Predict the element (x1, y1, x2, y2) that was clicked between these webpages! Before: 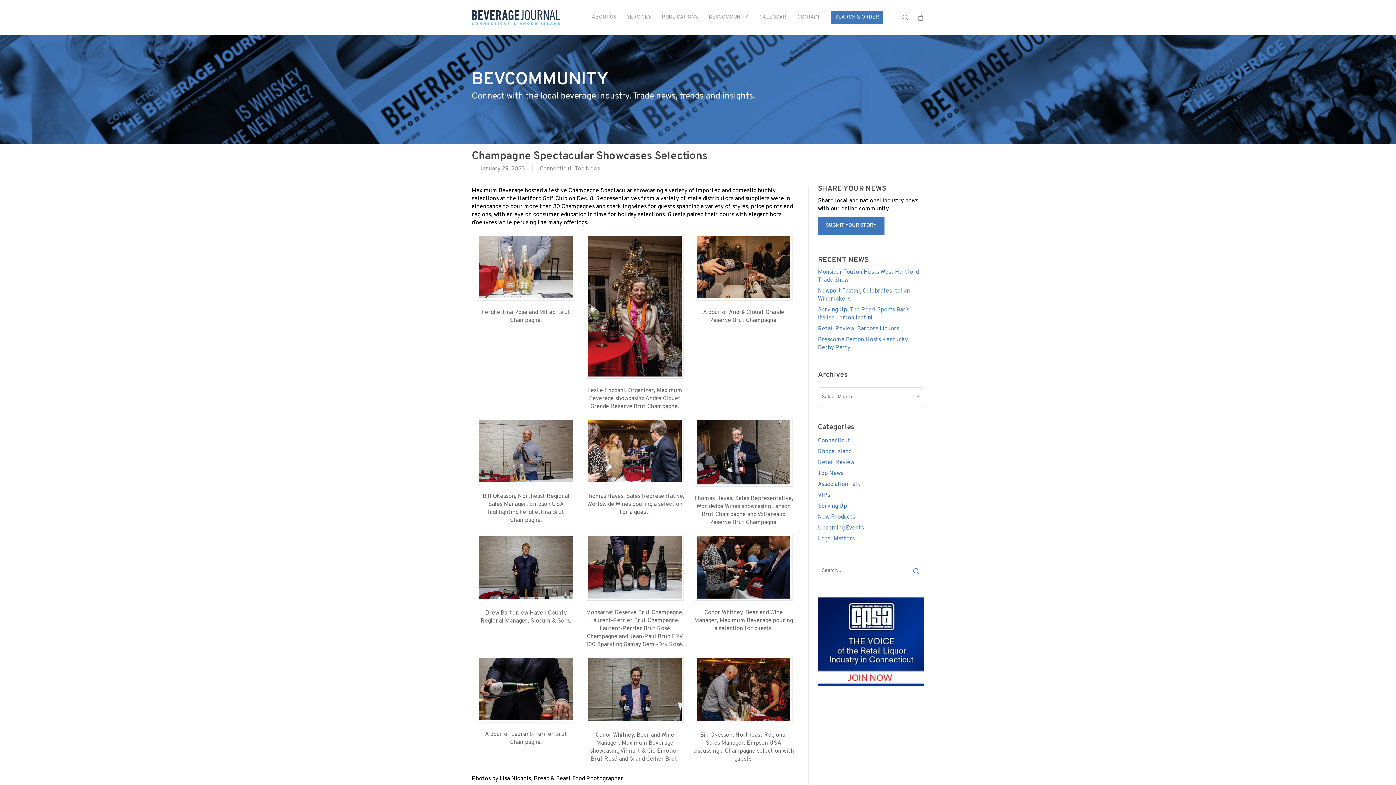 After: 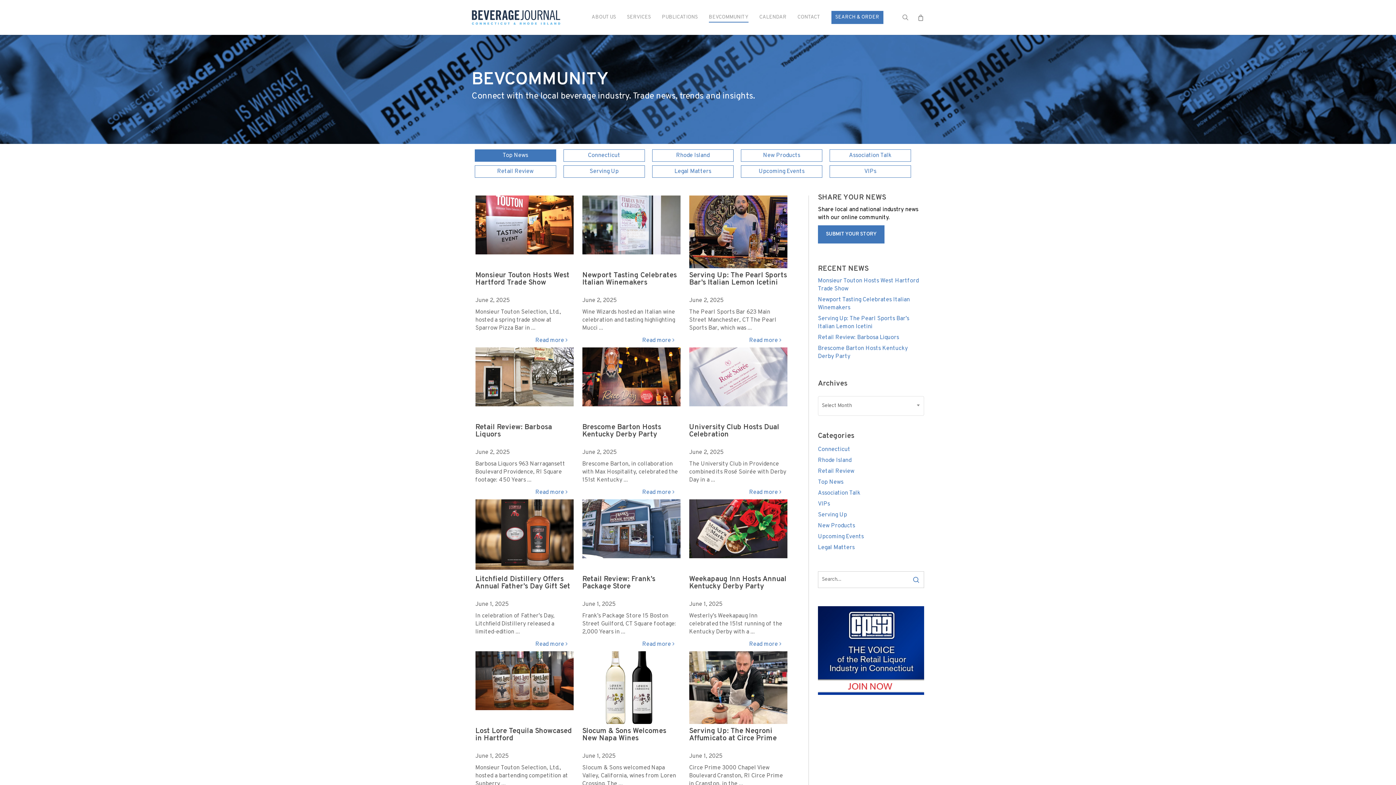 Action: label: Top News bbox: (574, 165, 600, 172)